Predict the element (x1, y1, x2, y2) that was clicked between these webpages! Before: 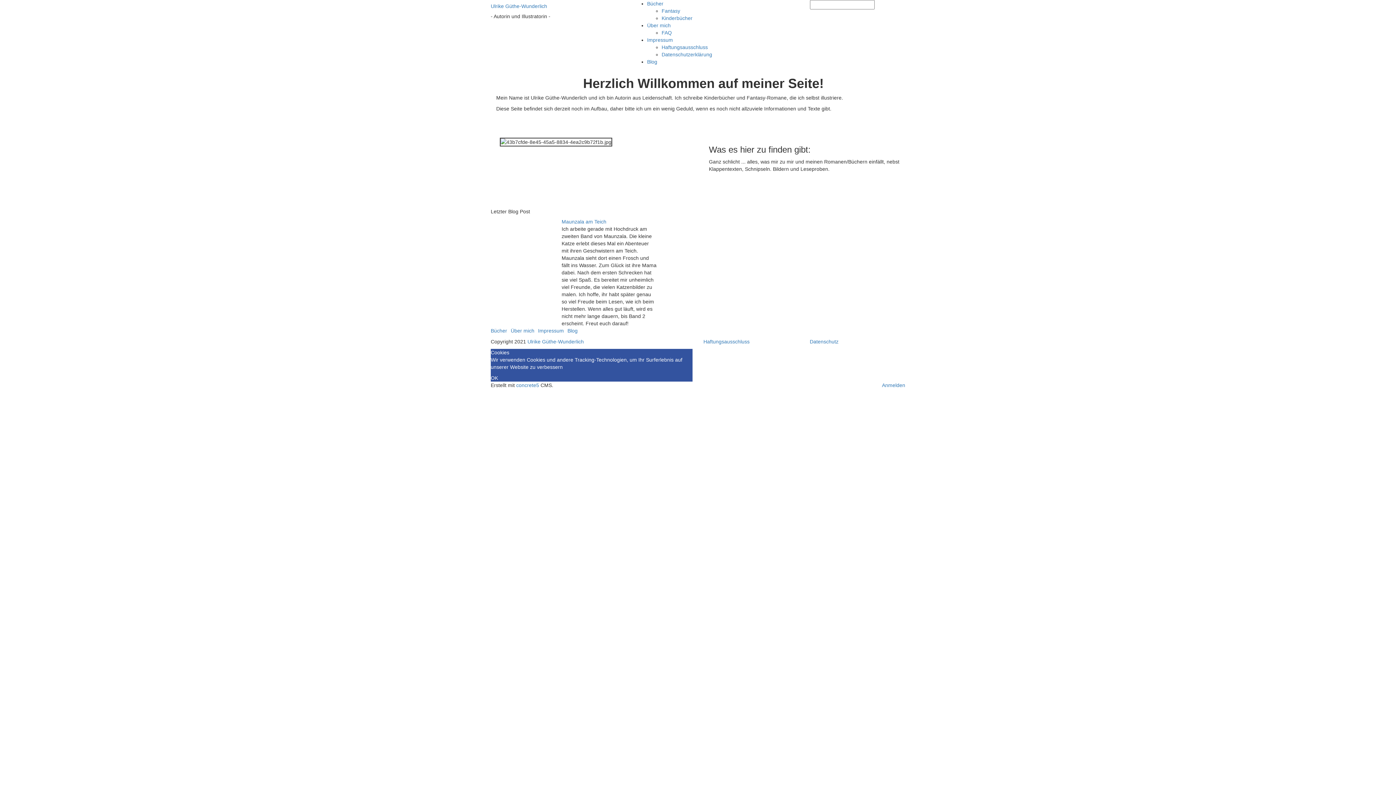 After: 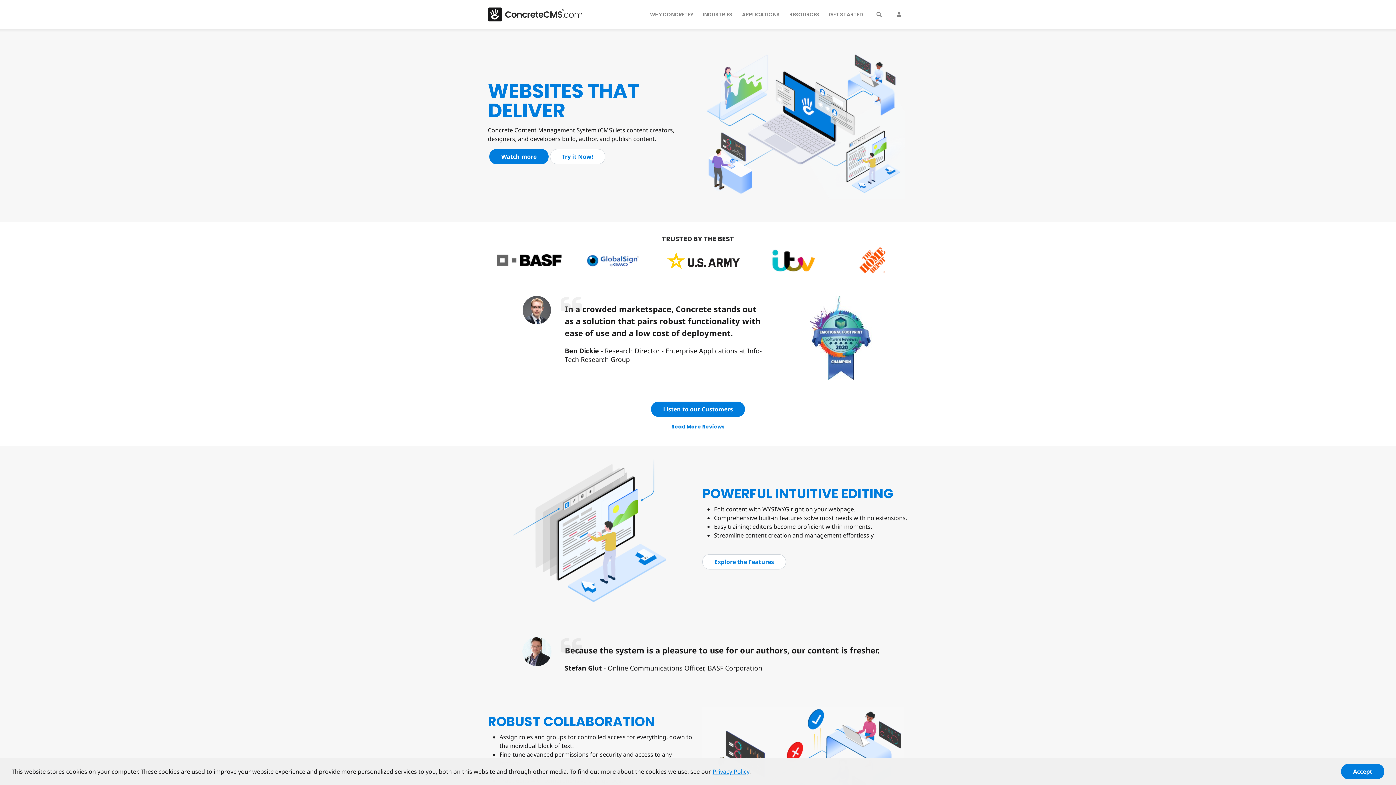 Action: label: concrete5 bbox: (516, 382, 539, 388)